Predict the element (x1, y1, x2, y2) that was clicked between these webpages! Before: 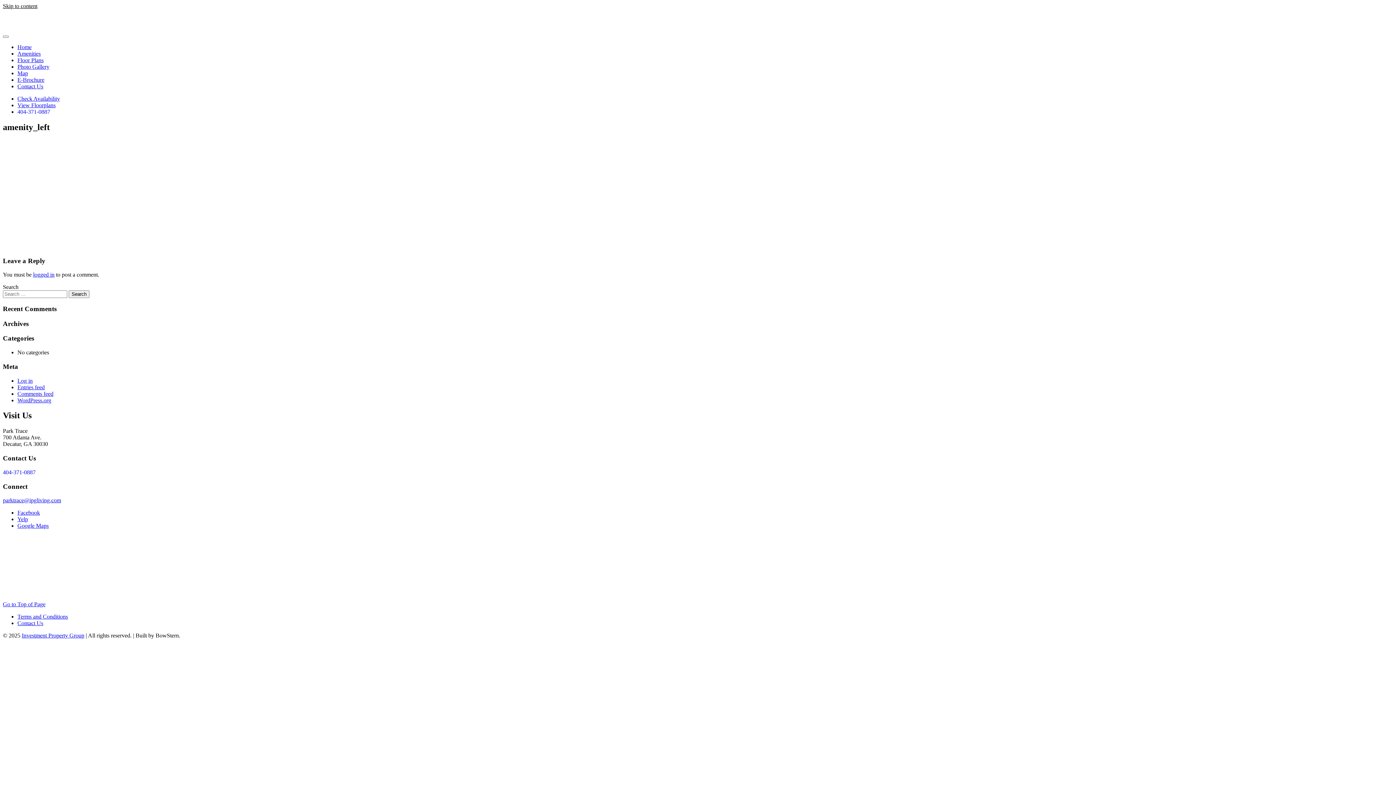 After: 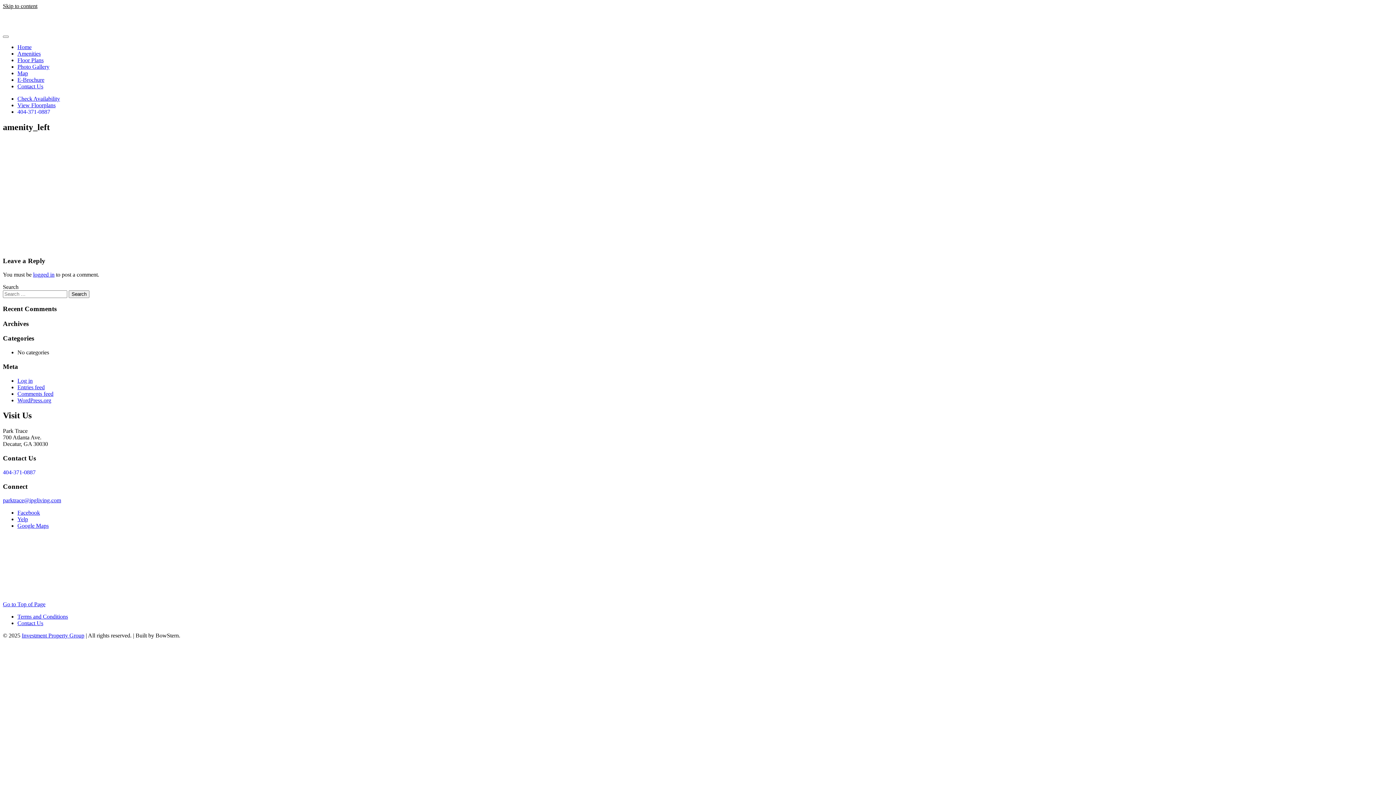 Action: label: Investment Property Group bbox: (21, 632, 84, 639)